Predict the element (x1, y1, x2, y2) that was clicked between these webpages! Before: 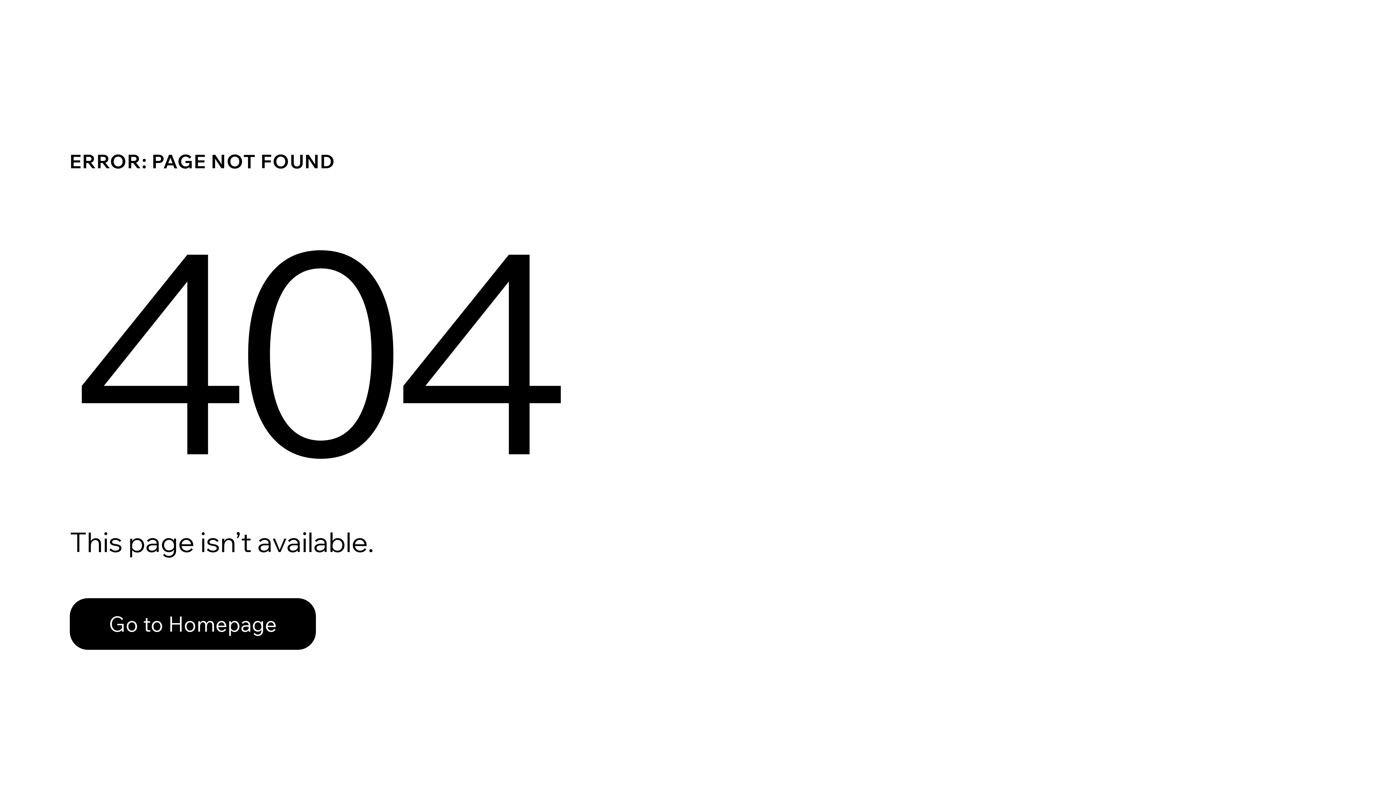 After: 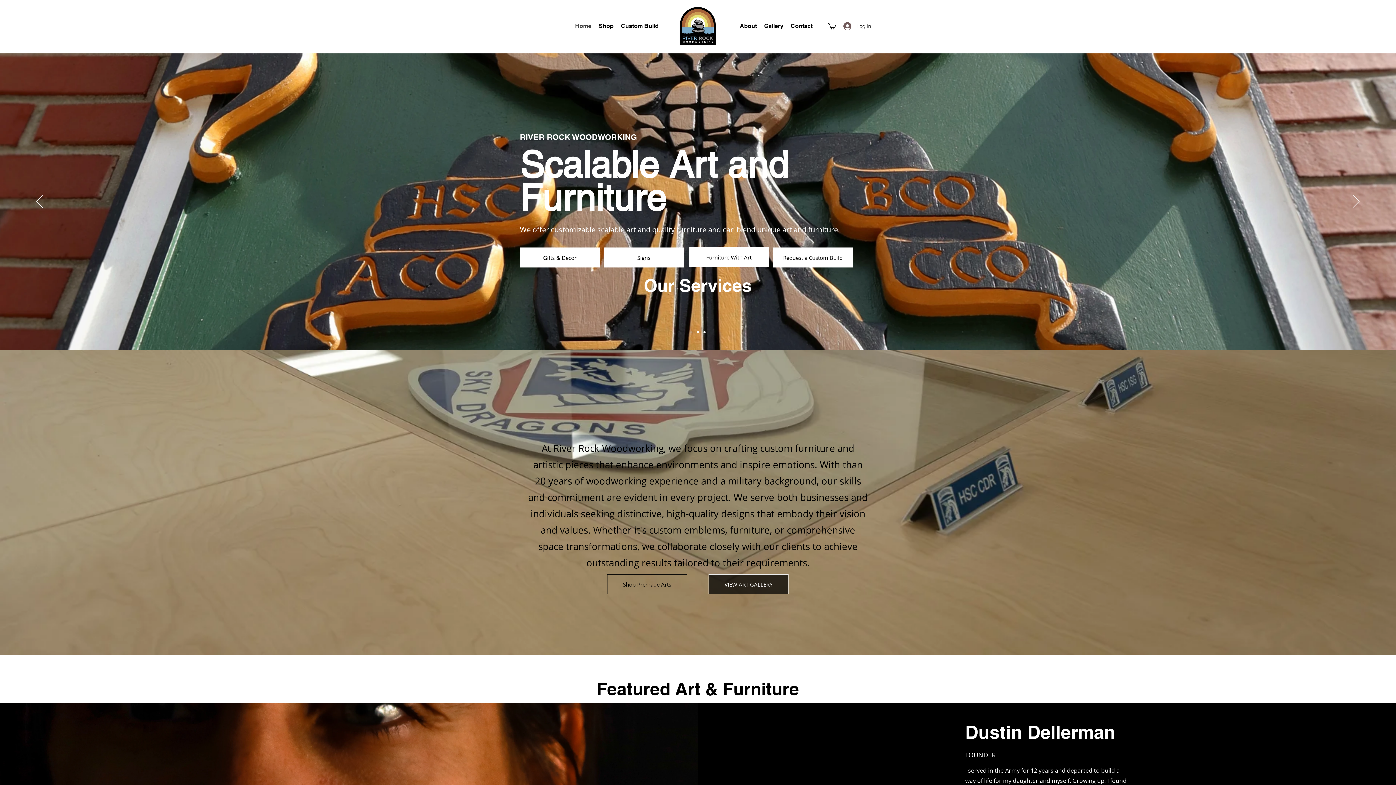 Action: label: Go to Homepage bbox: (69, 598, 316, 650)